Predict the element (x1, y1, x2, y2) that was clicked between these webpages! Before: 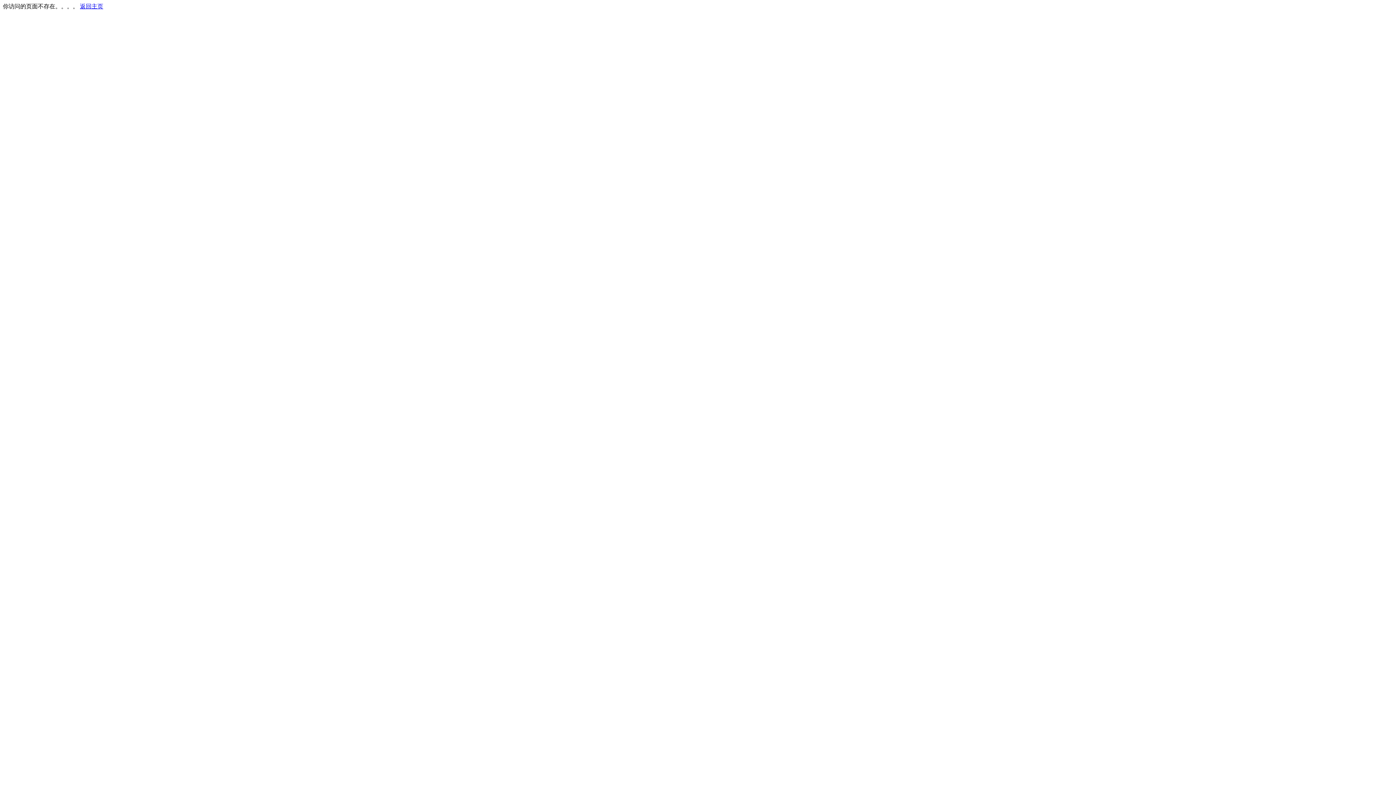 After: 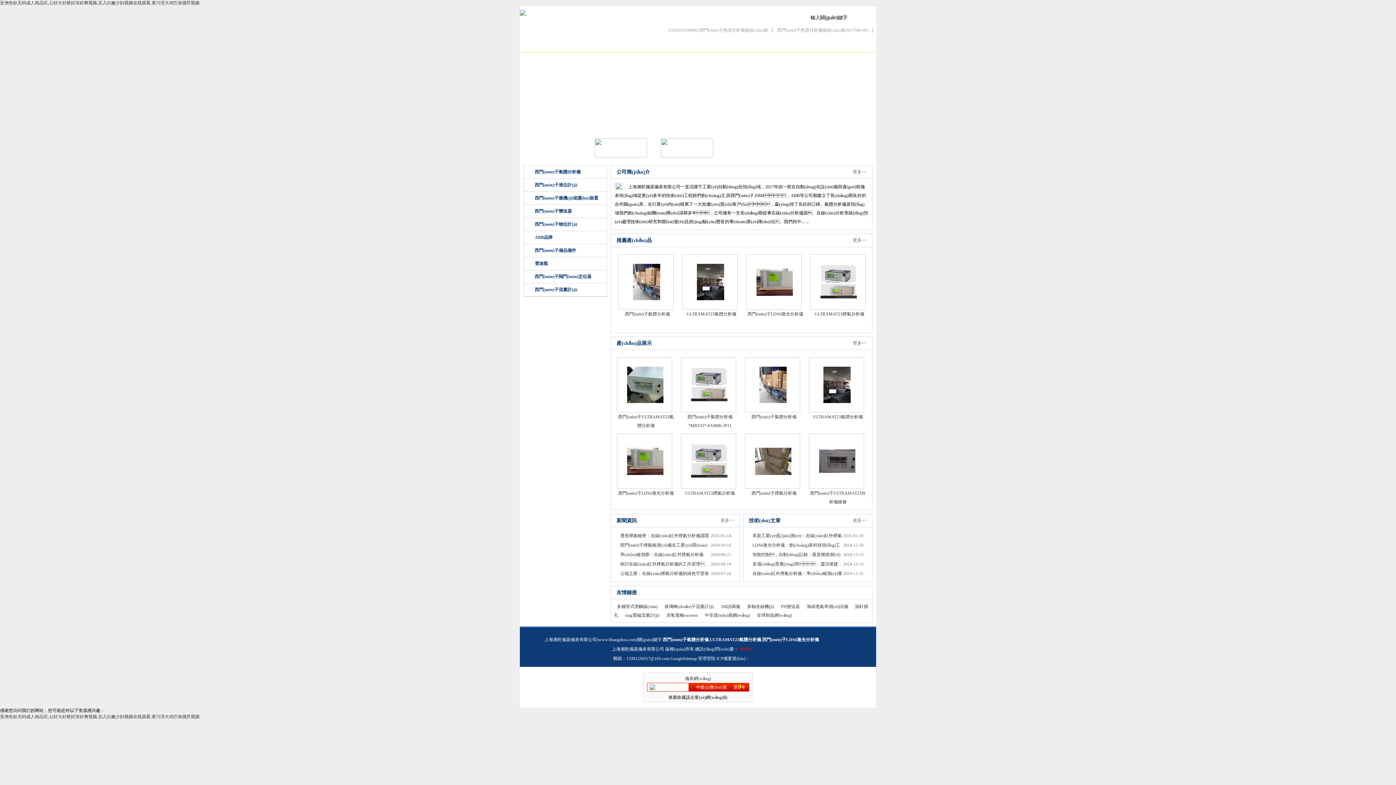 Action: bbox: (80, 3, 103, 9) label: 返回主页